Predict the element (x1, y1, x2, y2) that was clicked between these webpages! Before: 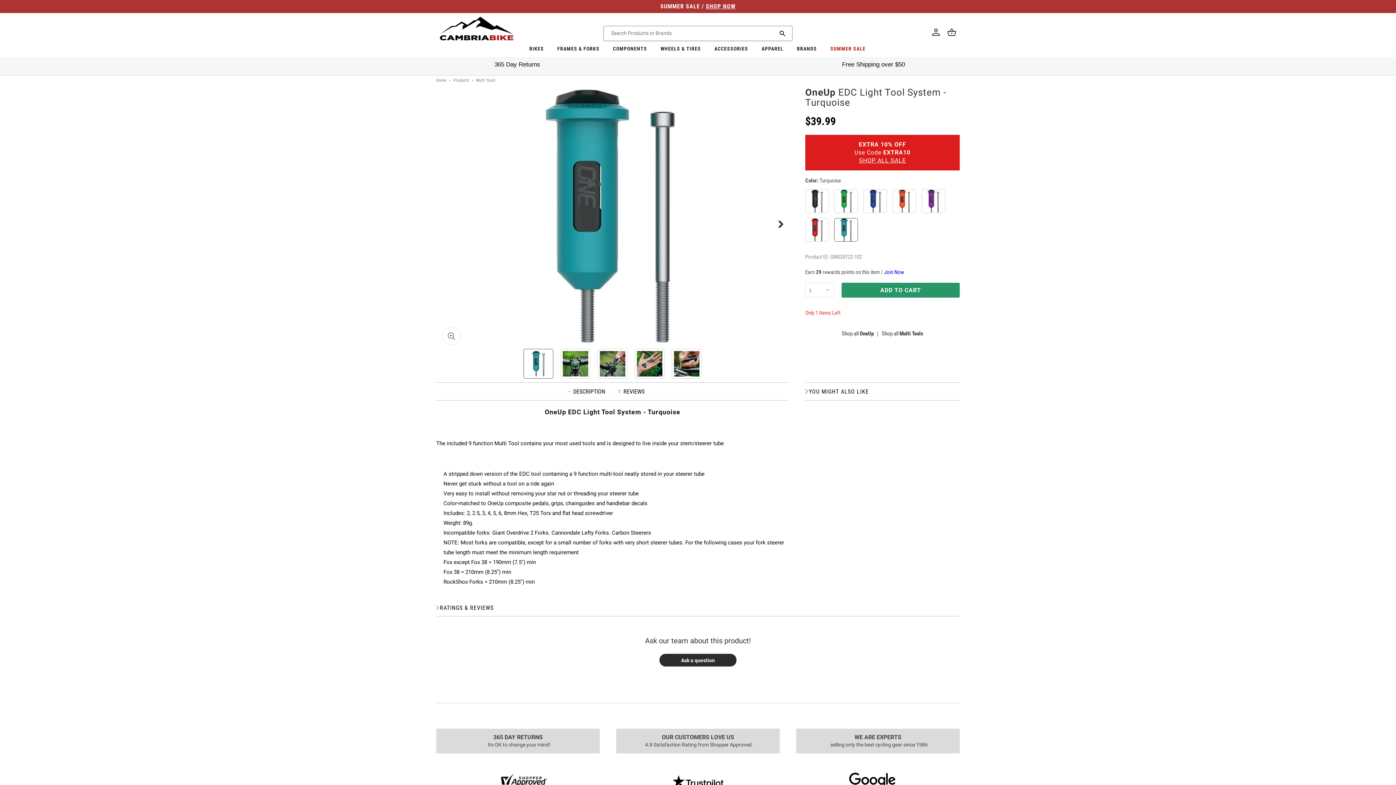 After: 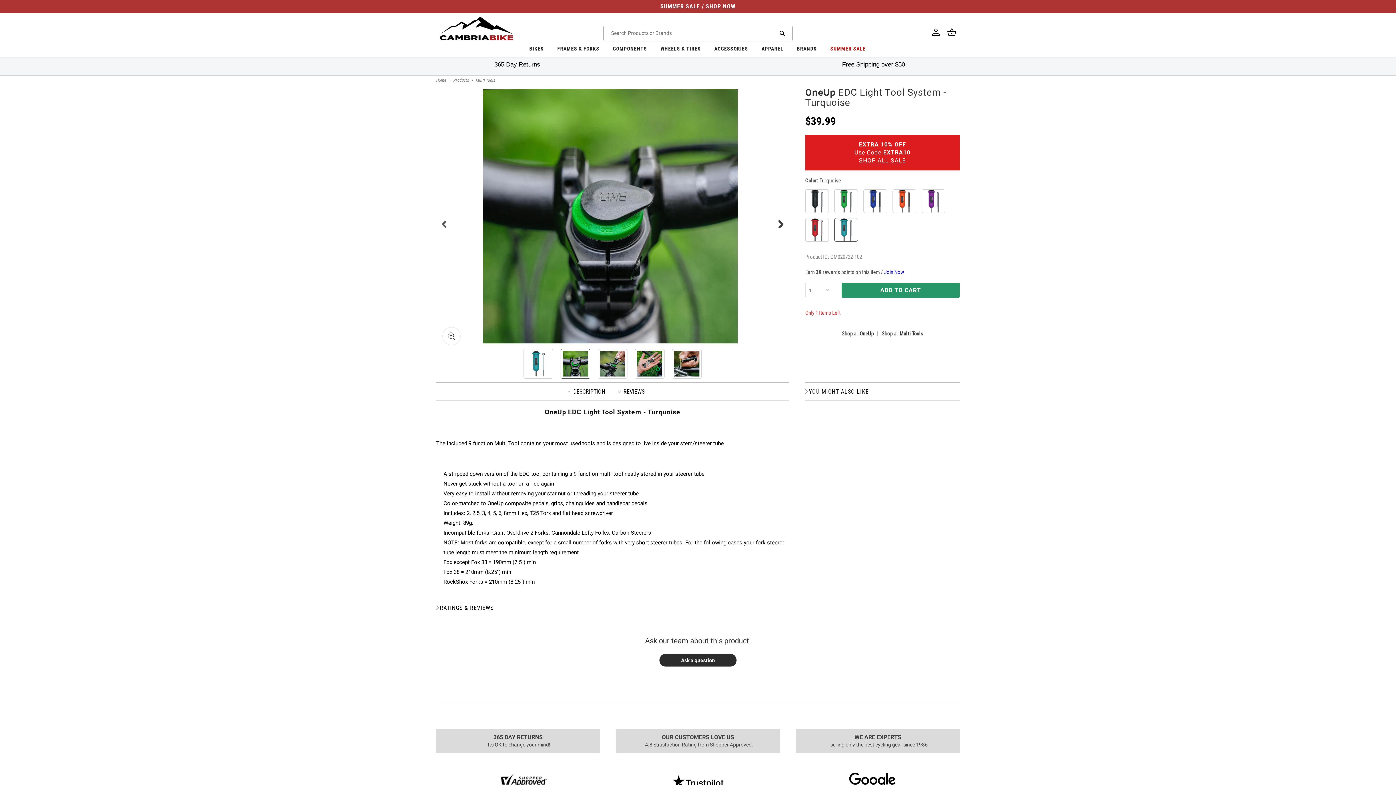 Action: bbox: (773, 216, 789, 232) label: Slide right